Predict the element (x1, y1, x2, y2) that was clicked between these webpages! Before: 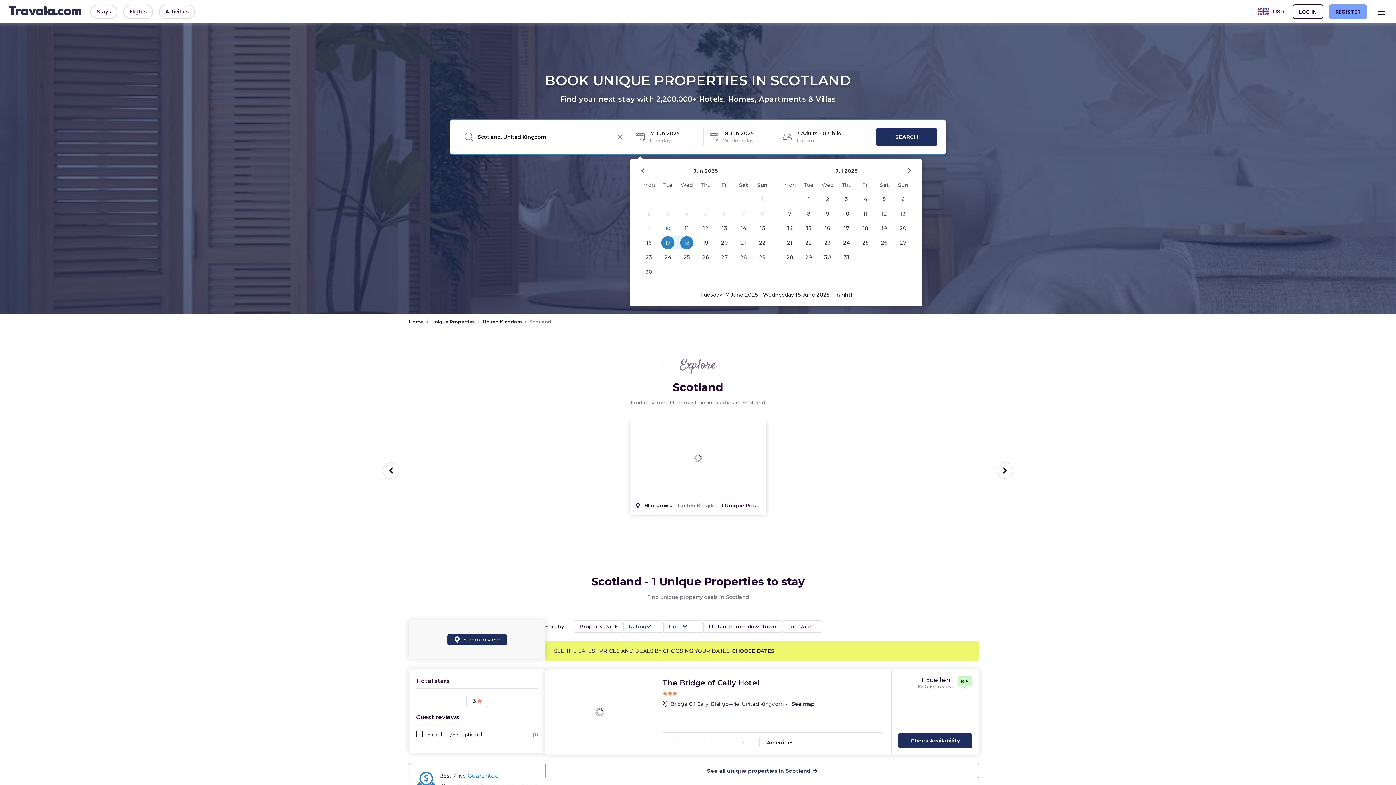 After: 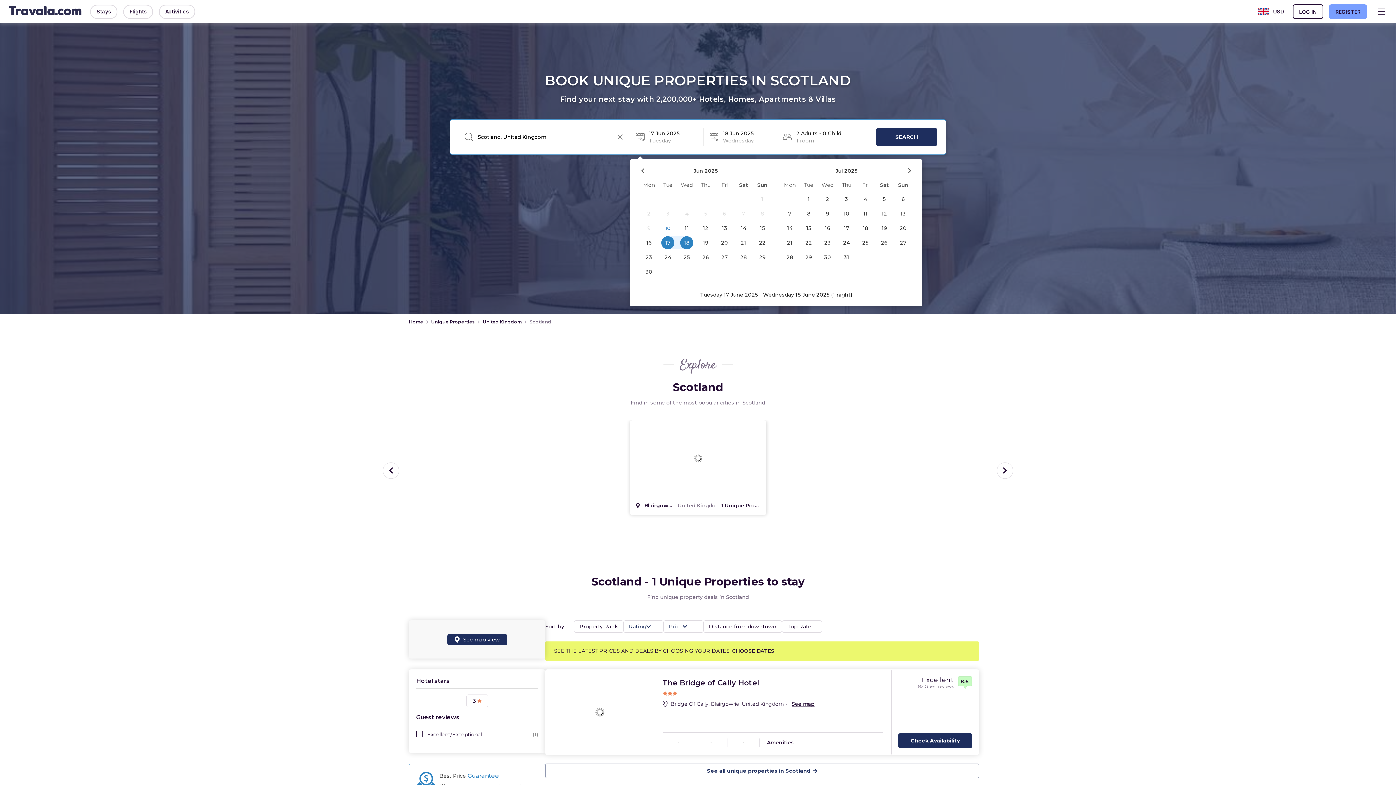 Action: label: 24 bbox: (658, 250, 677, 264)